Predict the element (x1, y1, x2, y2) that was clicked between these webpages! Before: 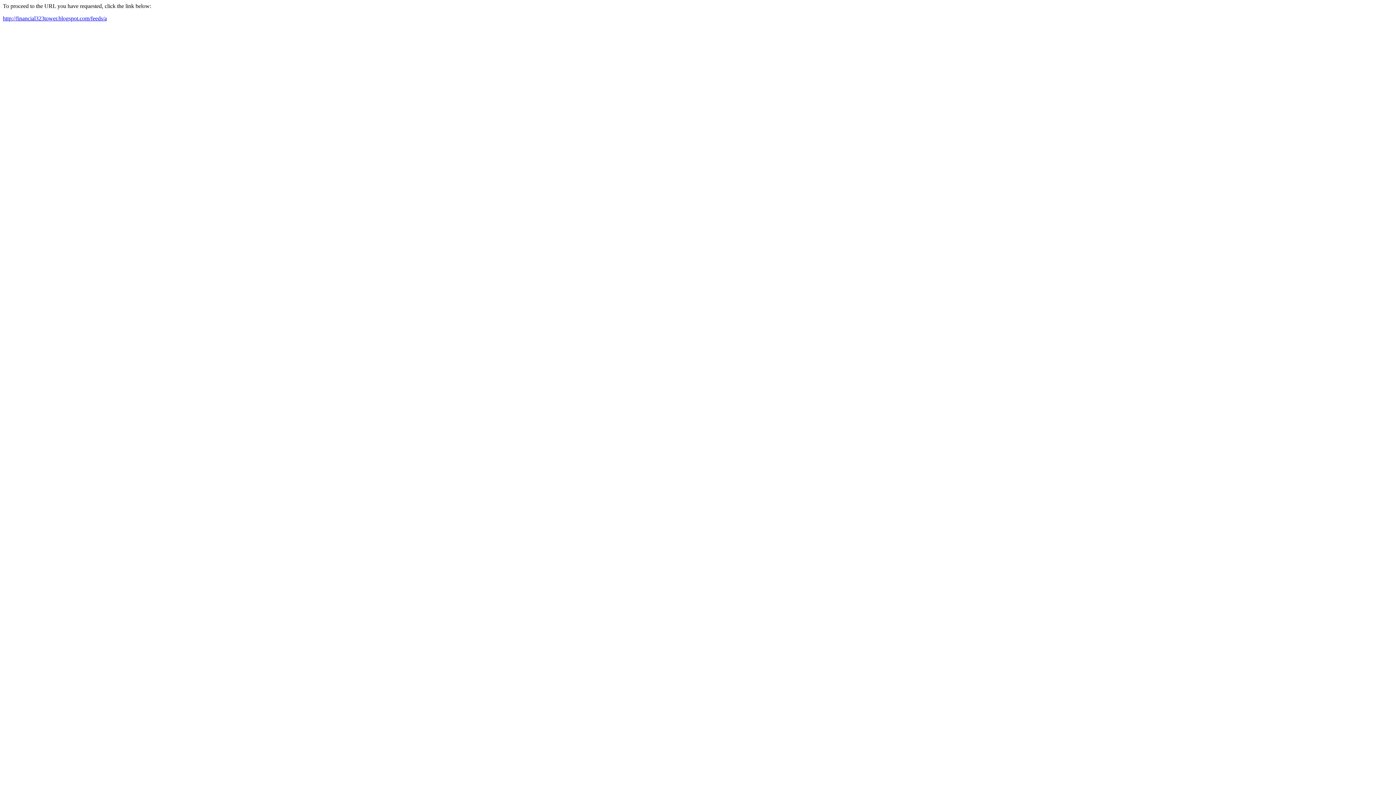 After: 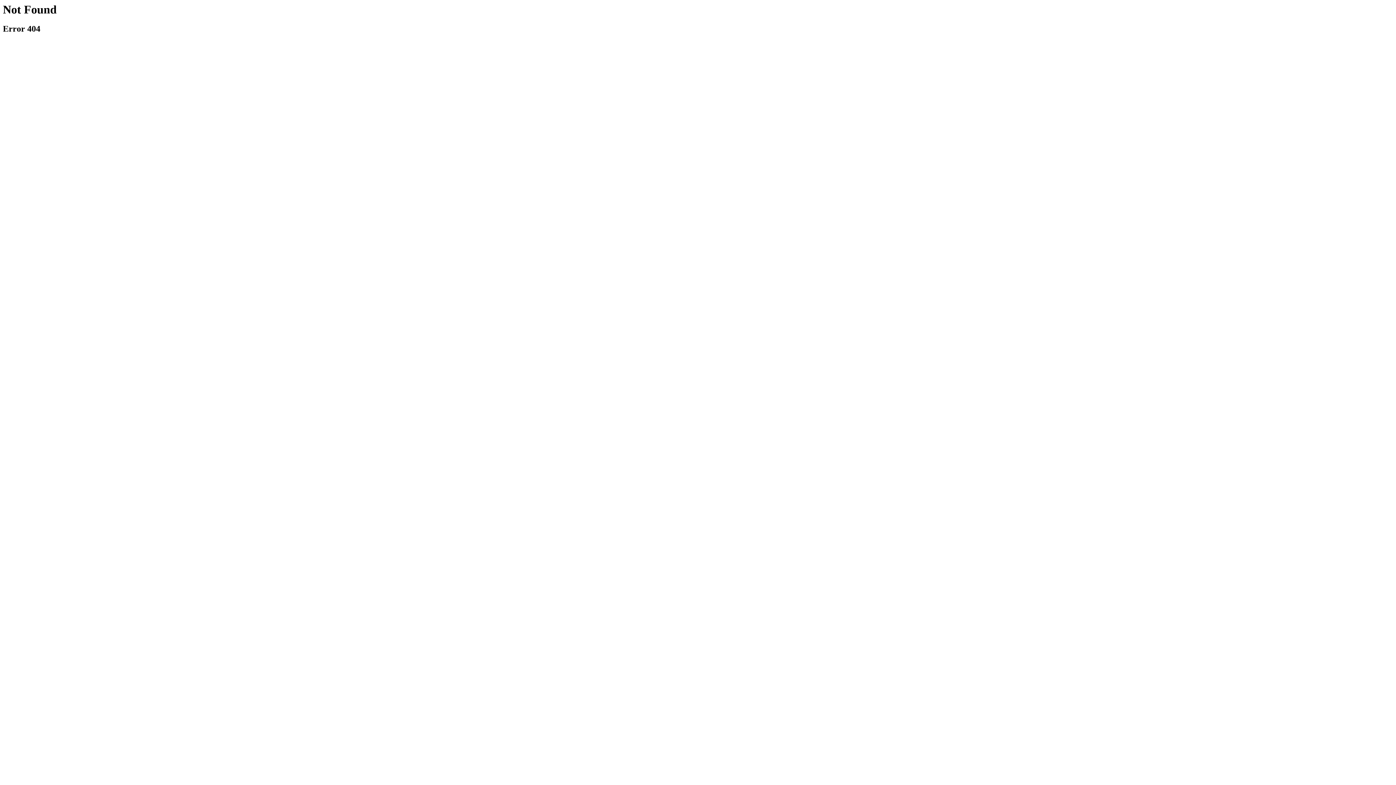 Action: bbox: (2, 15, 106, 21) label: http://financial323tower.blogspot.com/feeds/a